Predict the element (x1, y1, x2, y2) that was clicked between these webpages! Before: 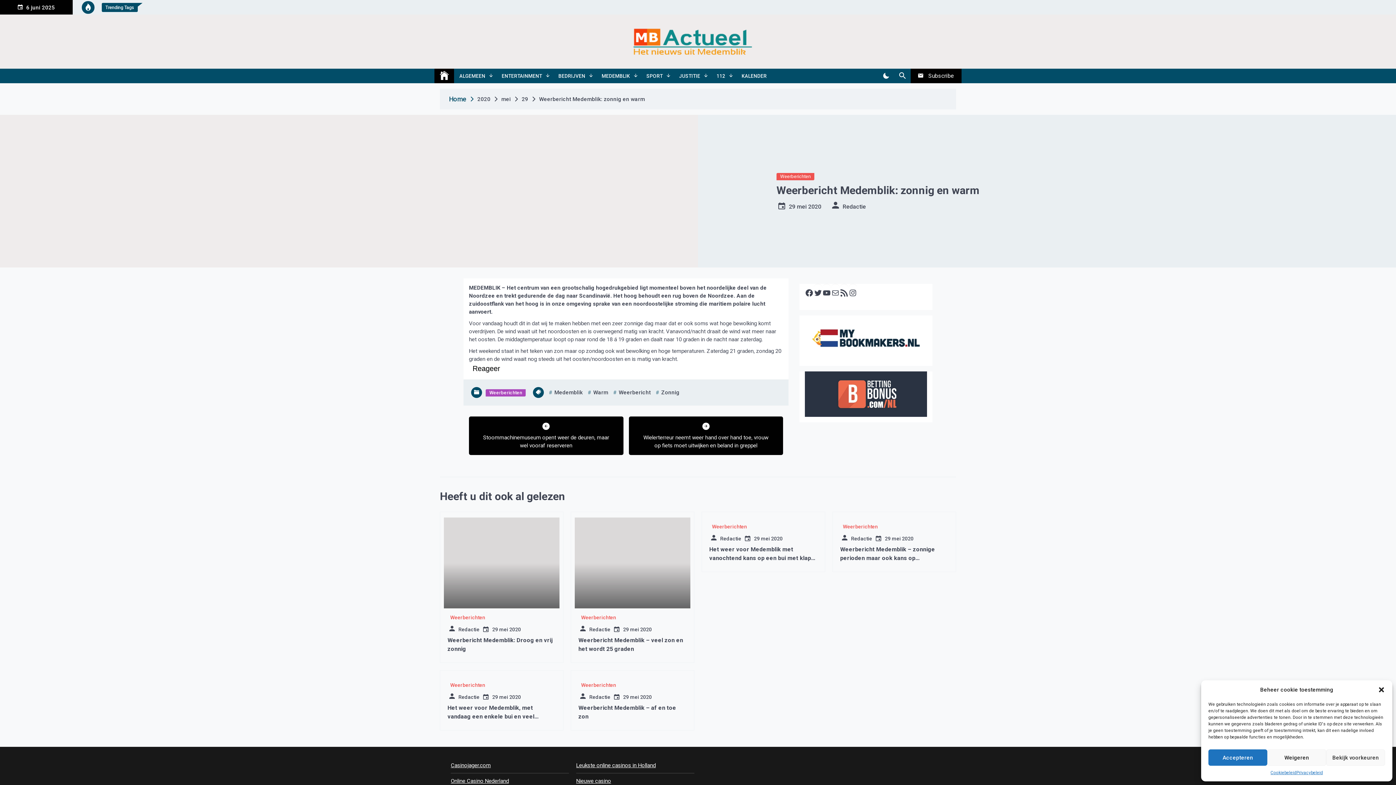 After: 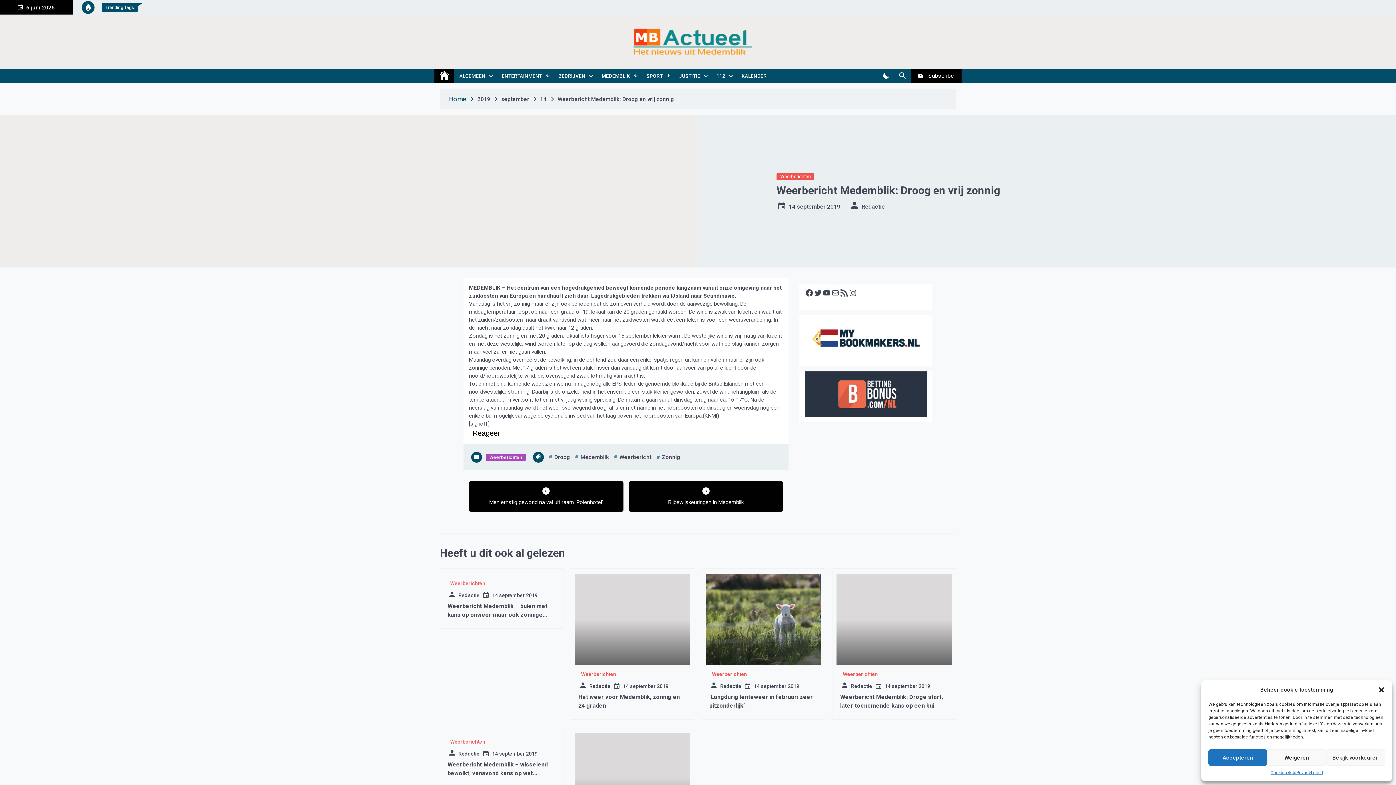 Action: bbox: (444, 517, 559, 608)